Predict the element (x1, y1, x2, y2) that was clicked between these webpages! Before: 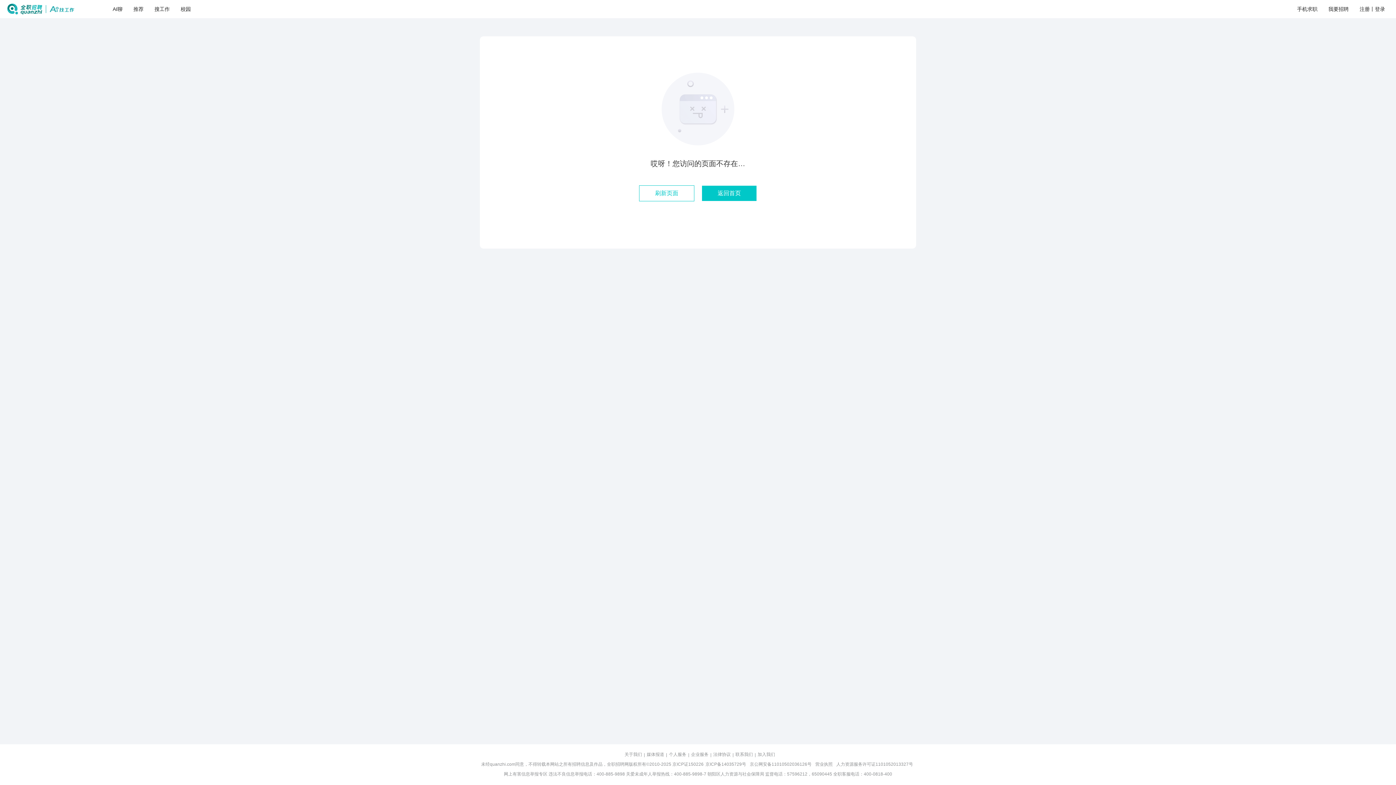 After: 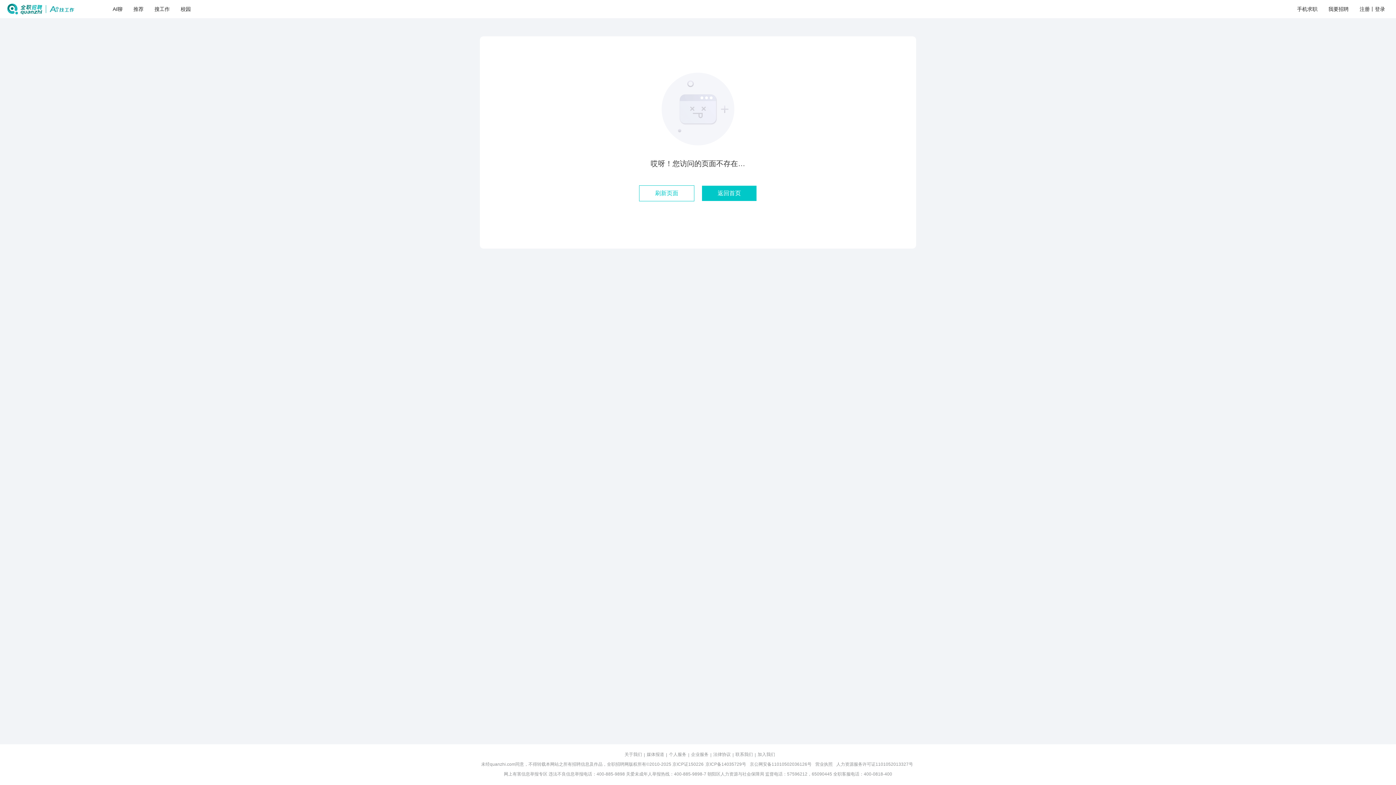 Action: bbox: (639, 185, 694, 201) label: 刷新页面